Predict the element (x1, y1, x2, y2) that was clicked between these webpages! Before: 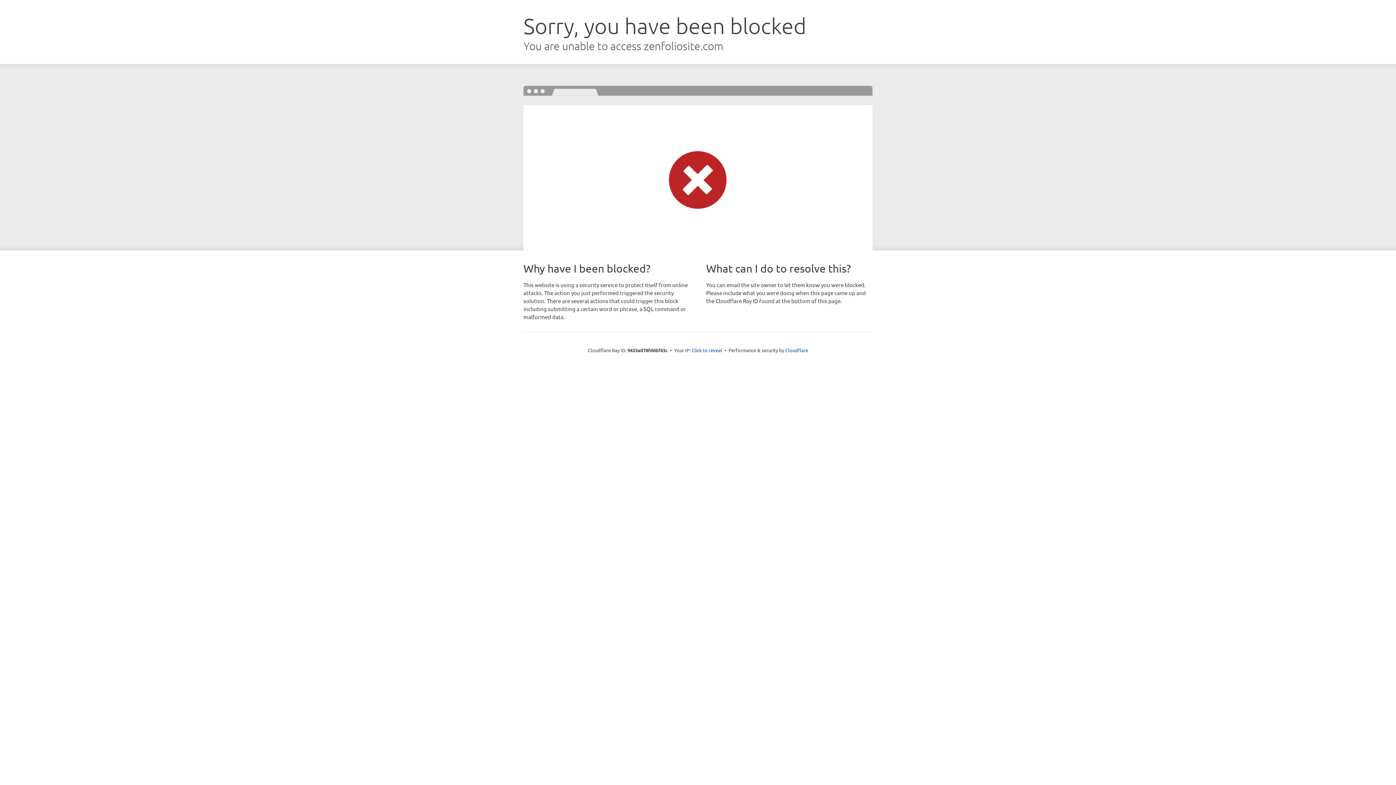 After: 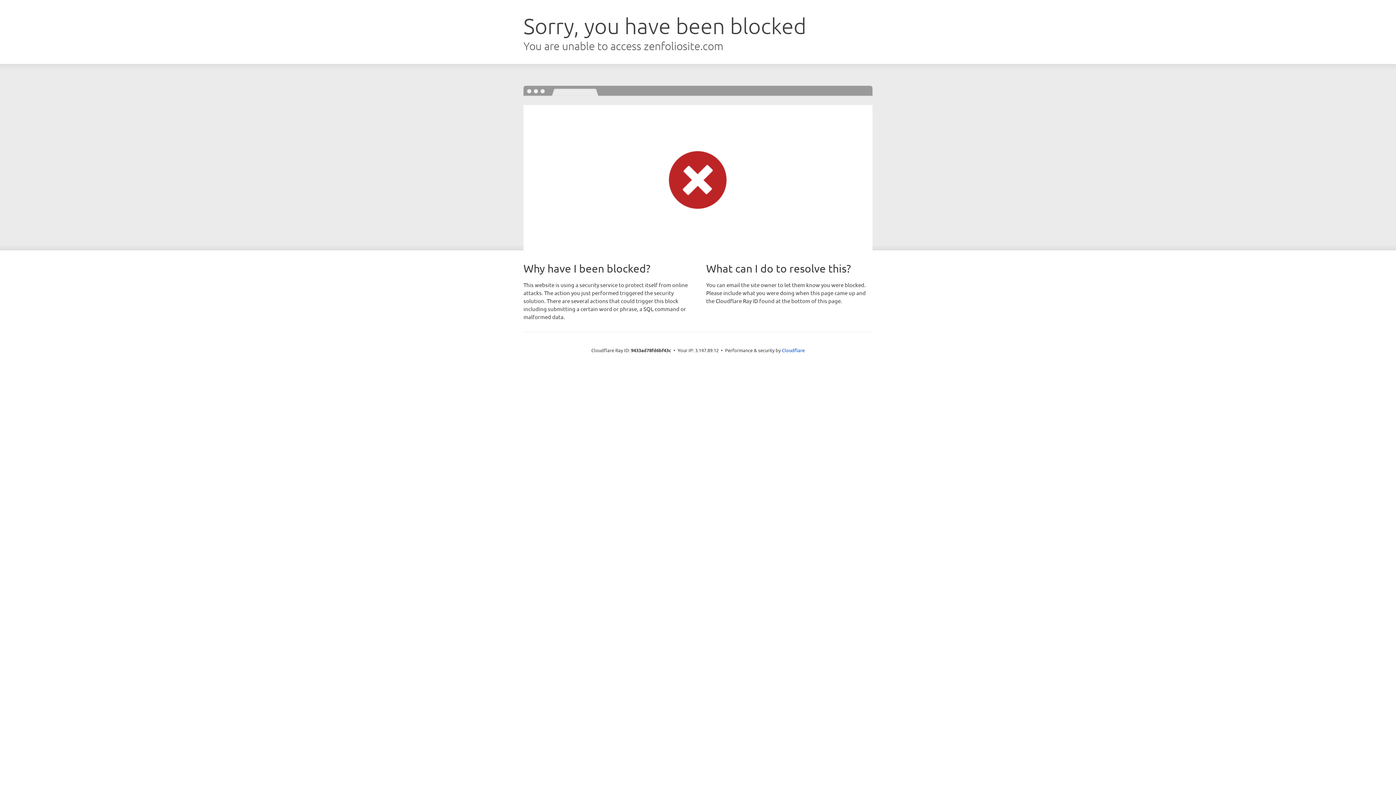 Action: label: Click to reveal bbox: (691, 346, 722, 353)